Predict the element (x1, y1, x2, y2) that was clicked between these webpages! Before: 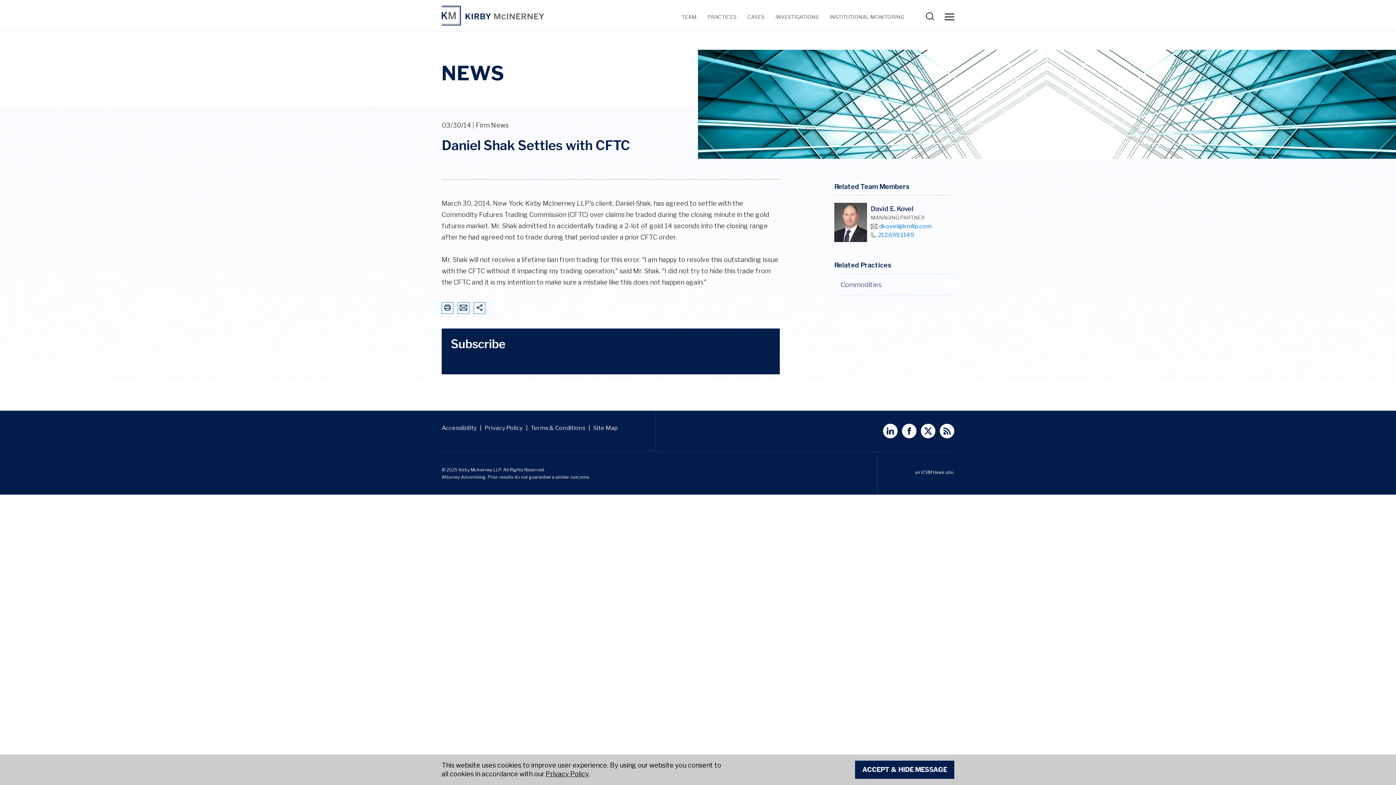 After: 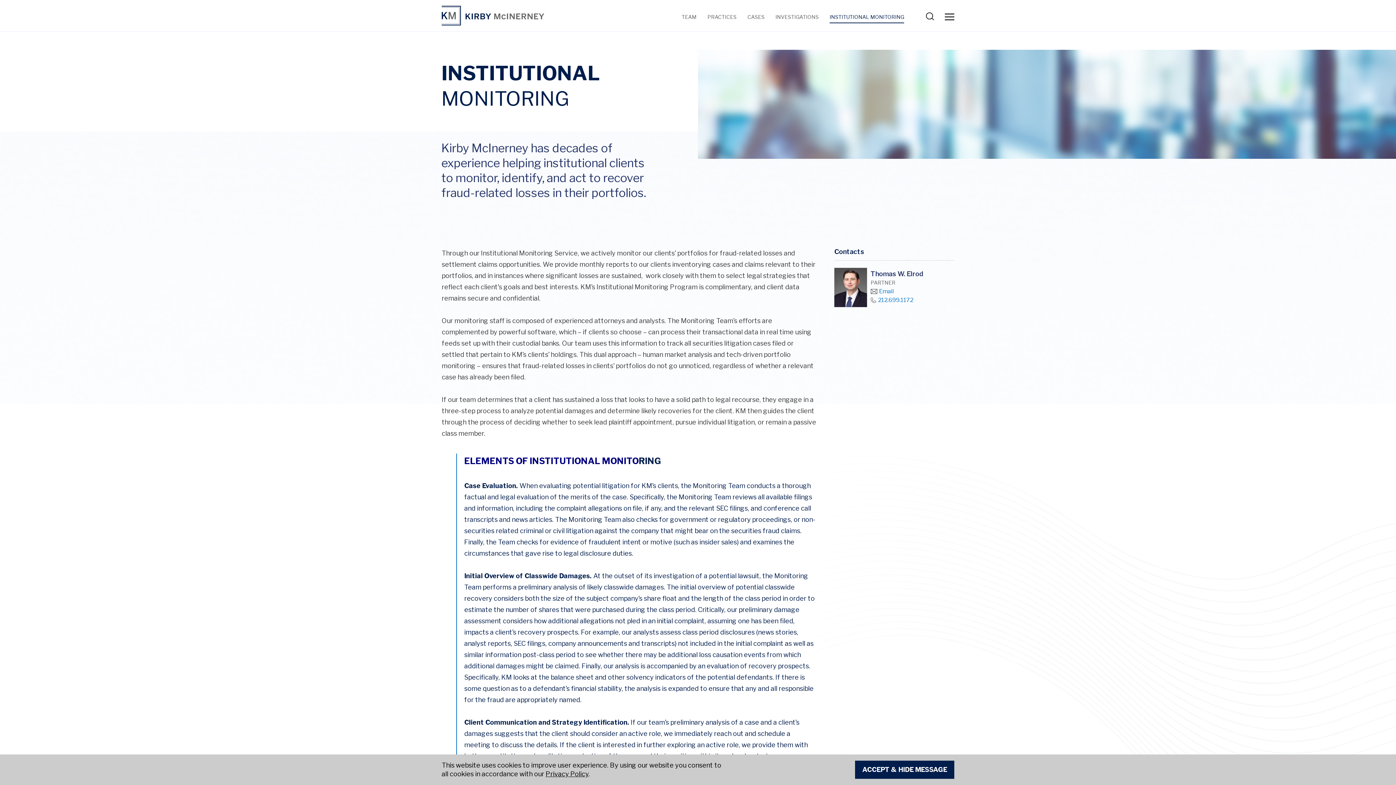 Action: bbox: (829, 14, 904, 23) label: INSTITUTIONAL MONITORING